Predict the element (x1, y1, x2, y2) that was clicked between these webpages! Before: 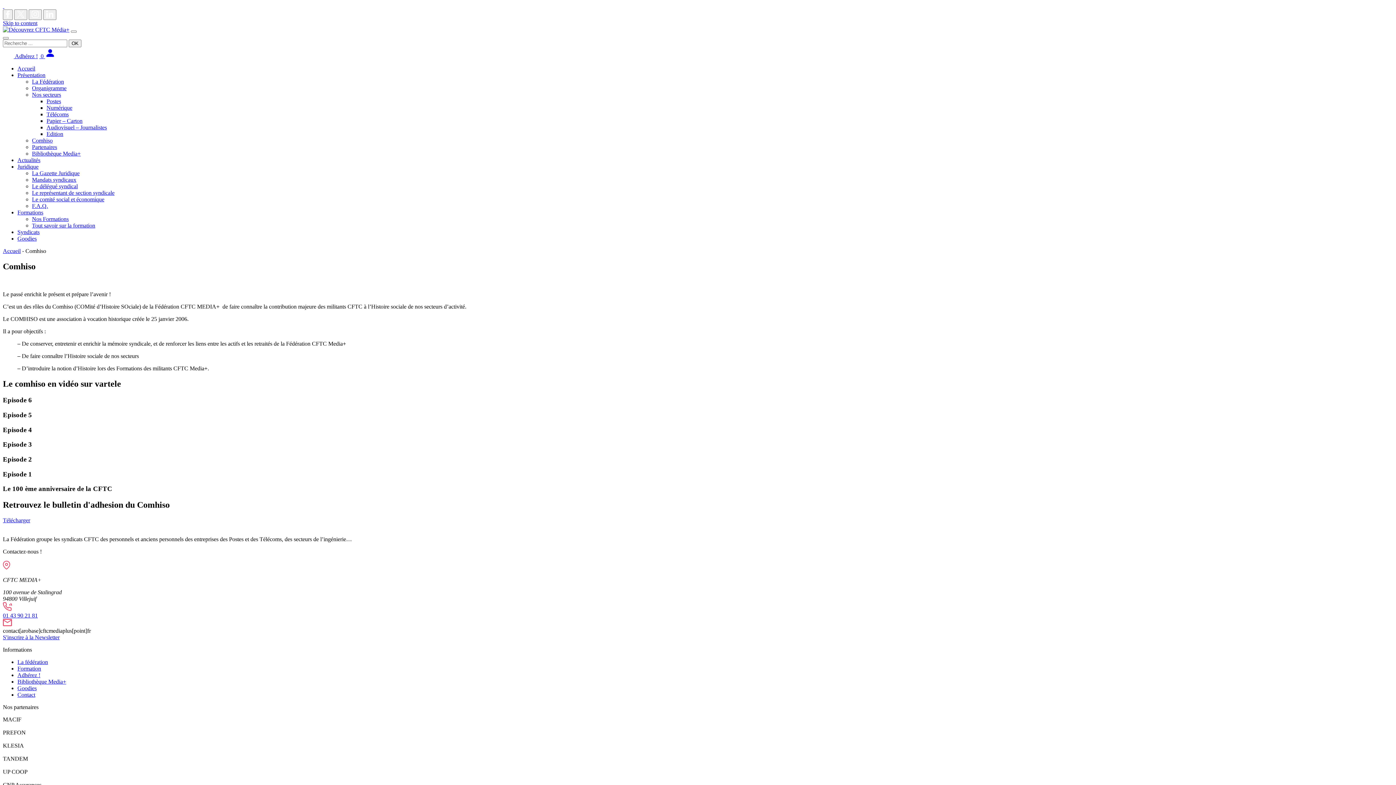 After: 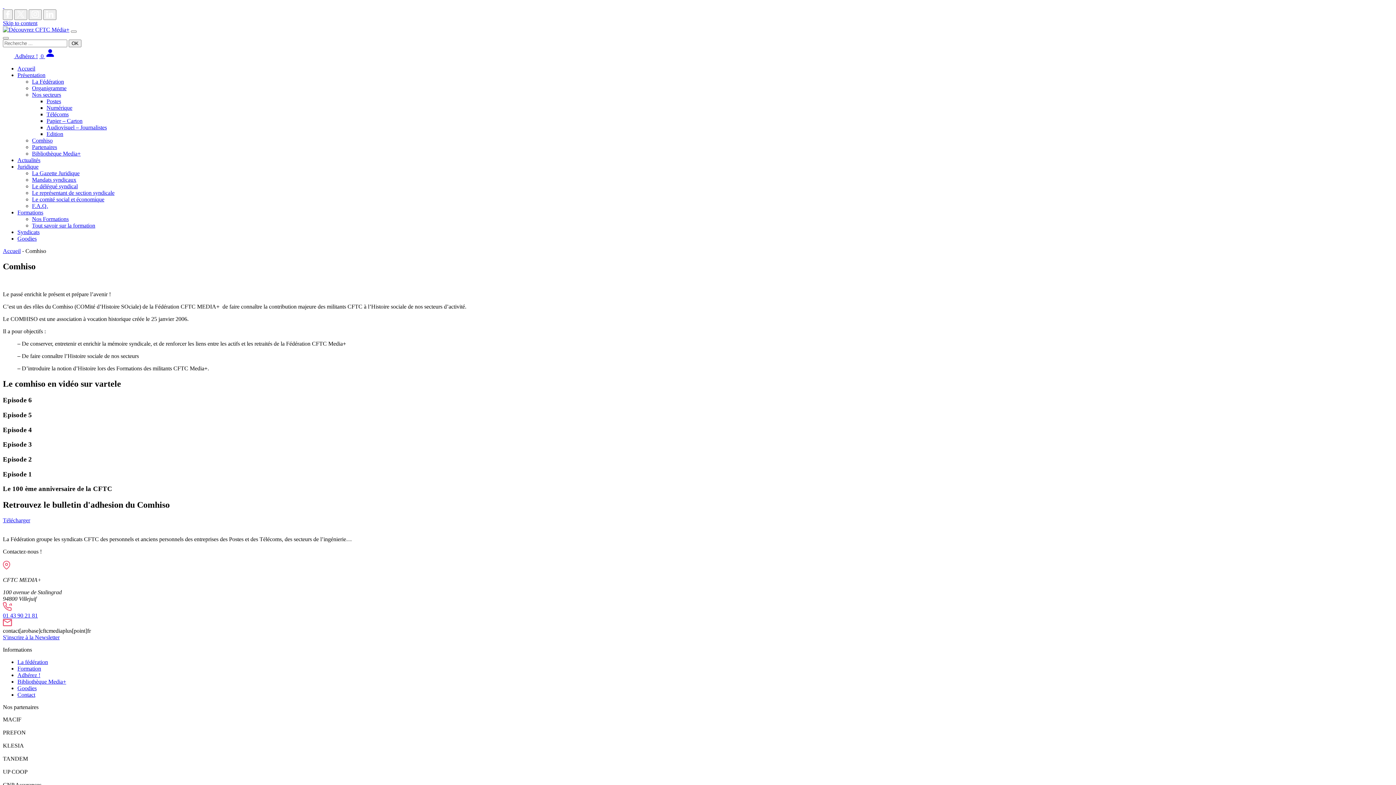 Action: bbox: (32, 137, 52, 143) label: Comhiso